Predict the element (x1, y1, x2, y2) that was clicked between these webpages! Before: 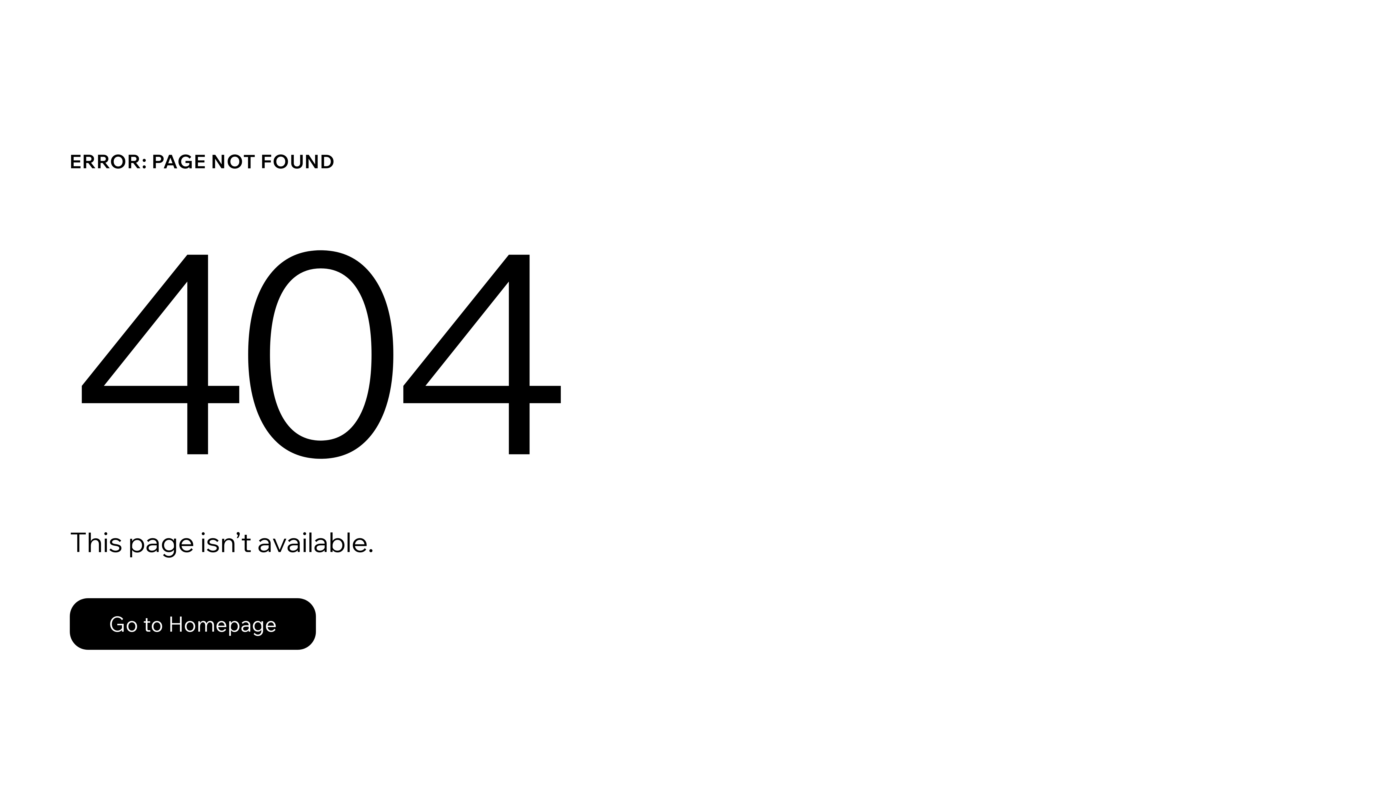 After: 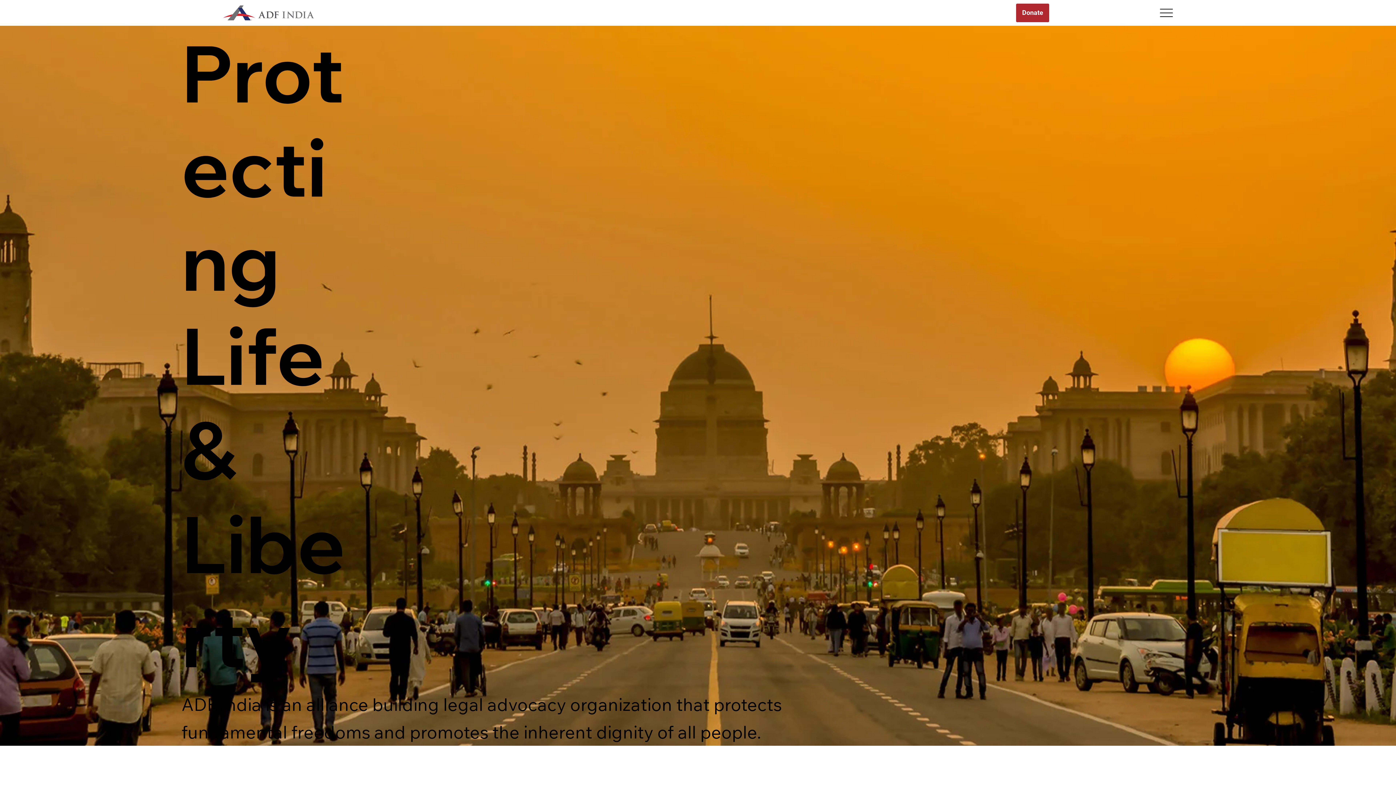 Action: label: Go to Homepage bbox: (69, 582, 768, 659)